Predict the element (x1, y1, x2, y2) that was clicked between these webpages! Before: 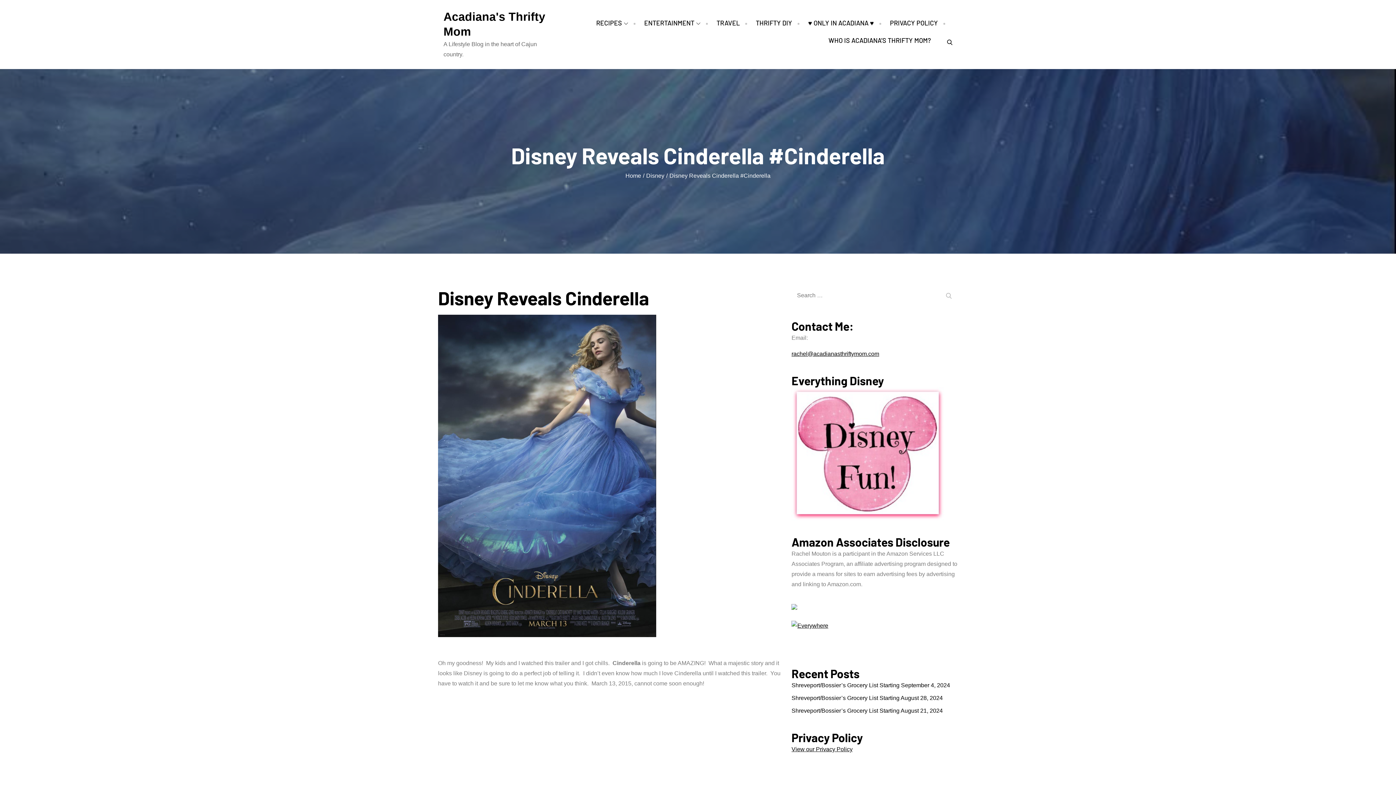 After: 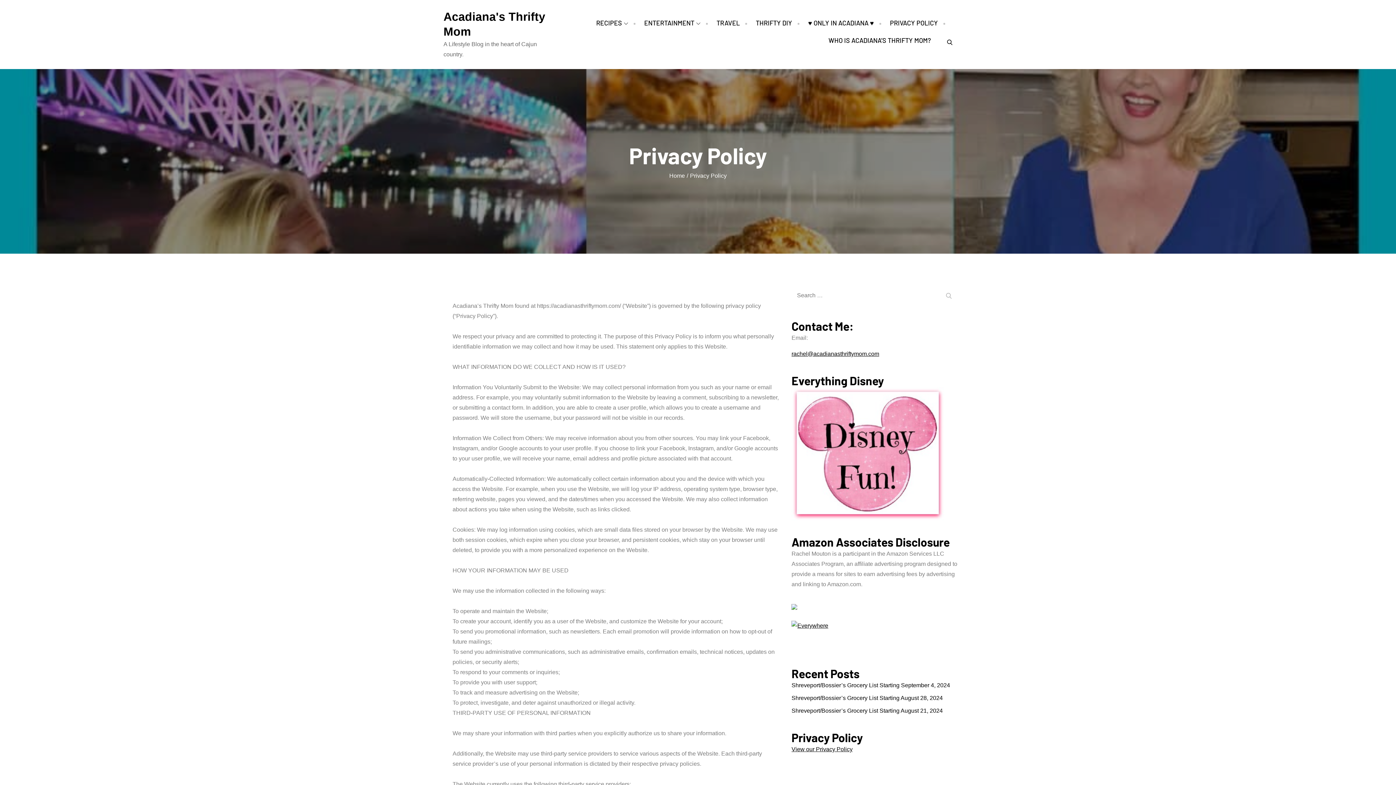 Action: label: PRIVACY POLICY bbox: (890, 14, 938, 31)